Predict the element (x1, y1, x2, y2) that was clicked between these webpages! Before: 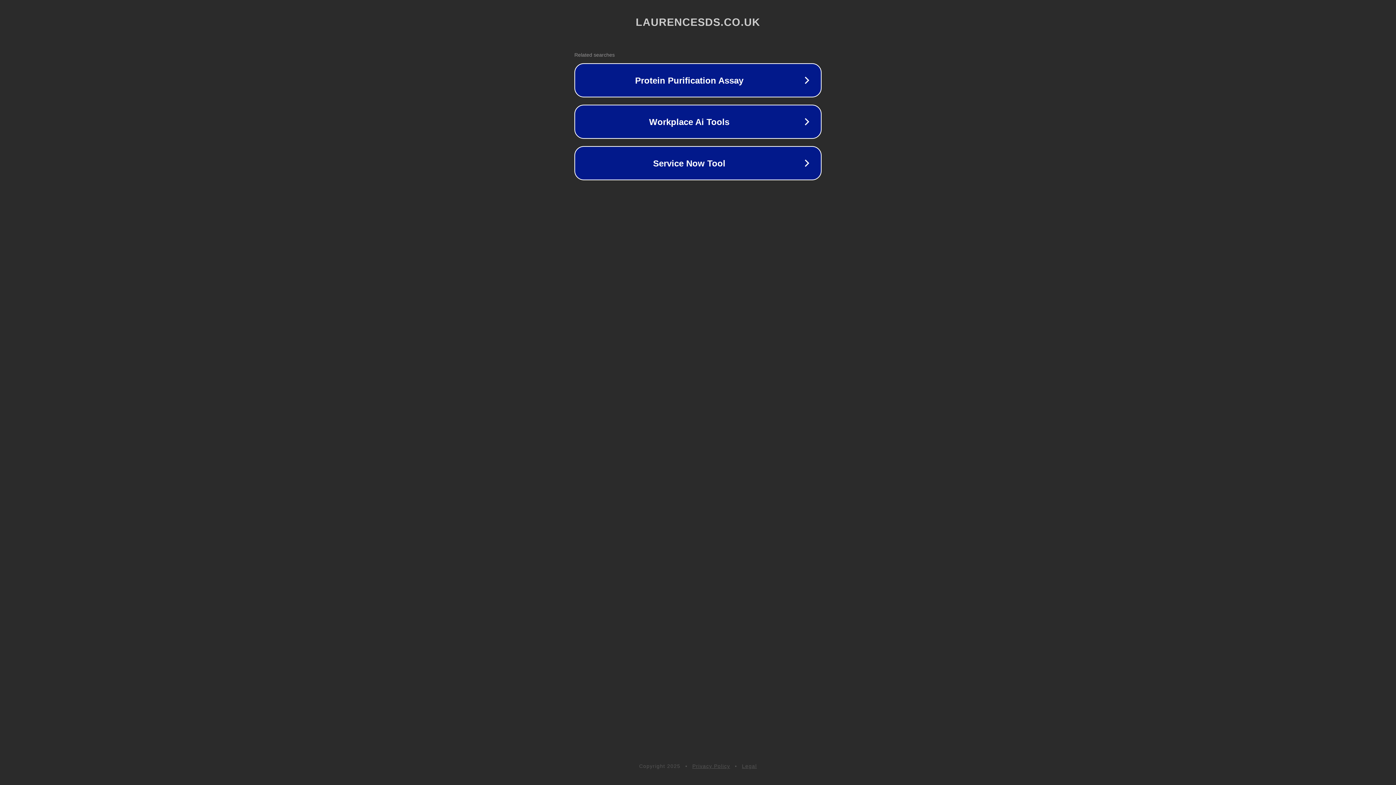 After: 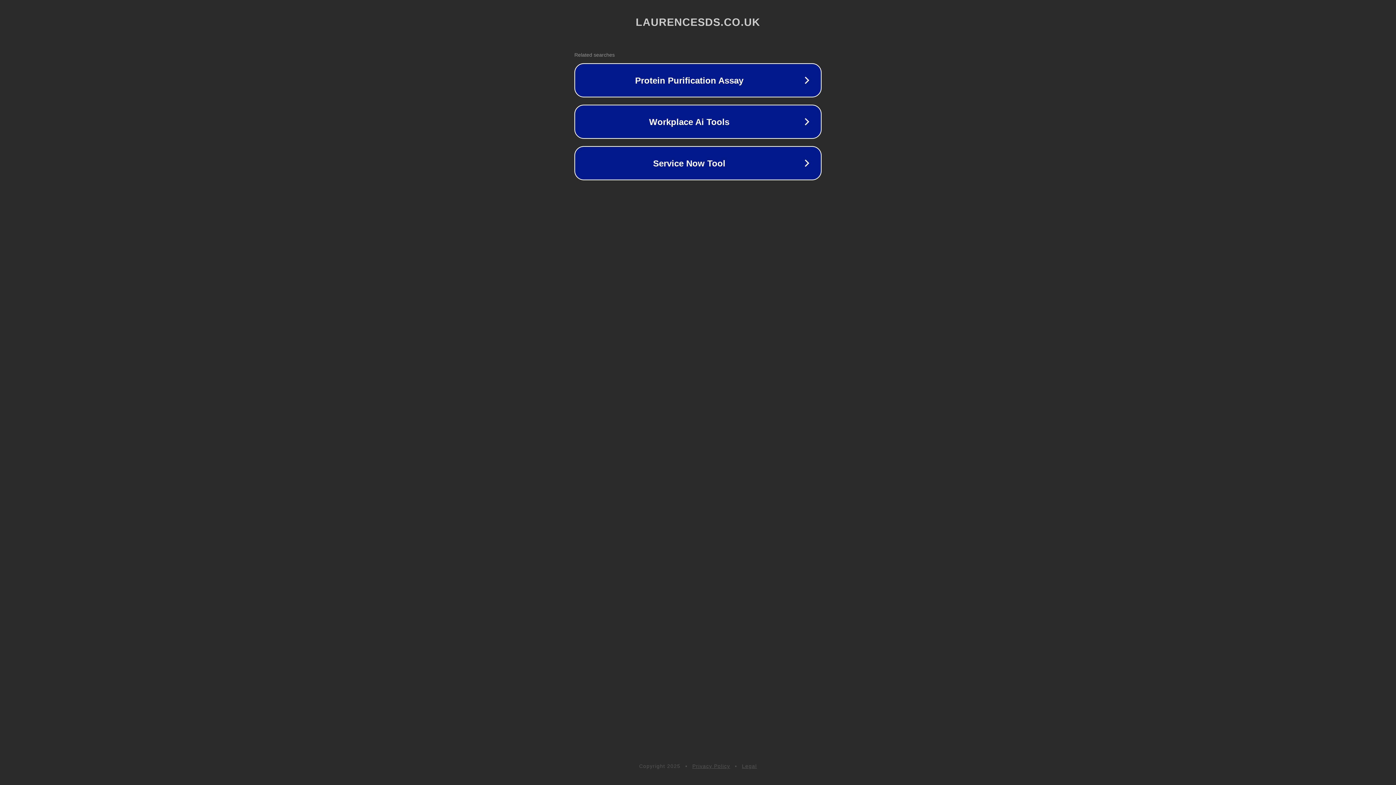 Action: bbox: (742, 763, 757, 769) label: Legal